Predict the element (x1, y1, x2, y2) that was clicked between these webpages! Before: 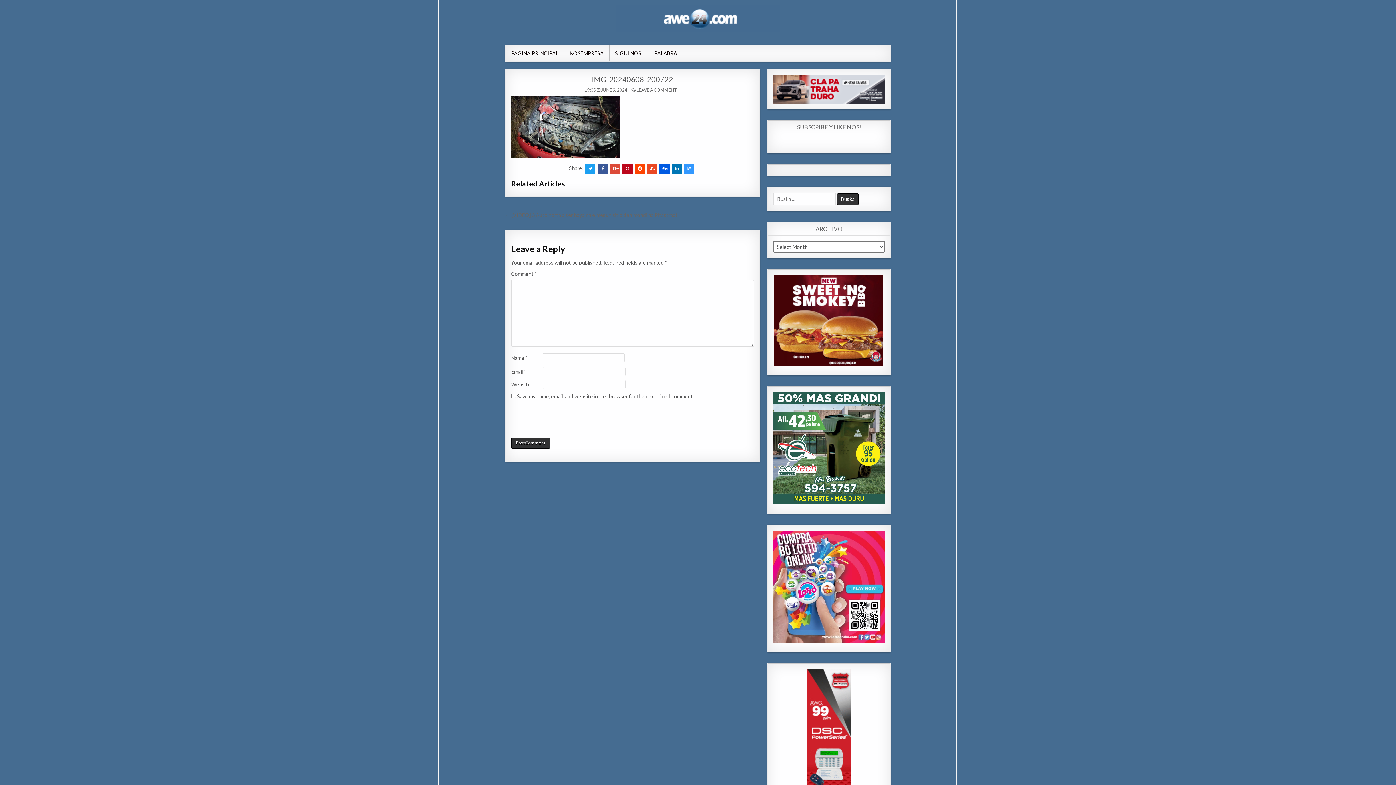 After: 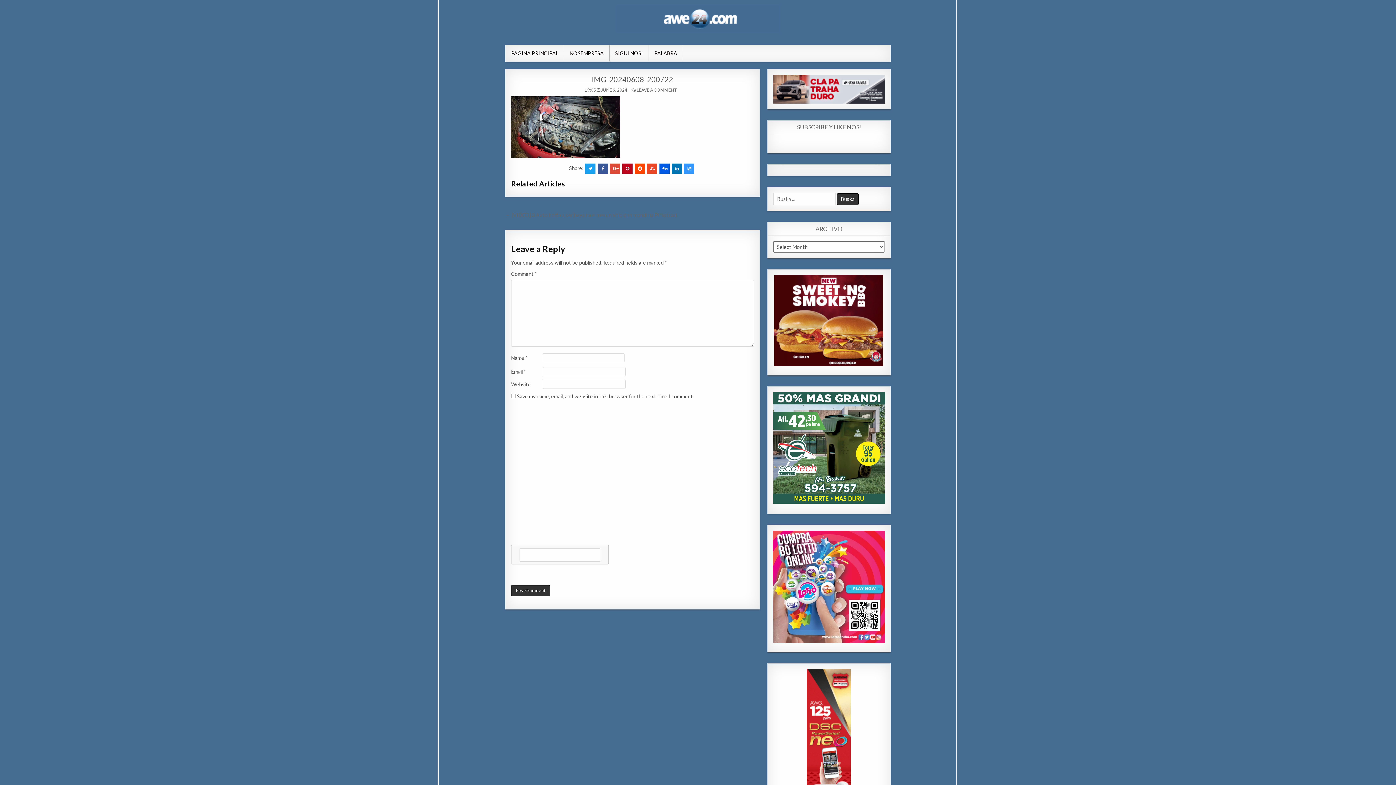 Action: bbox: (773, 530, 885, 643)